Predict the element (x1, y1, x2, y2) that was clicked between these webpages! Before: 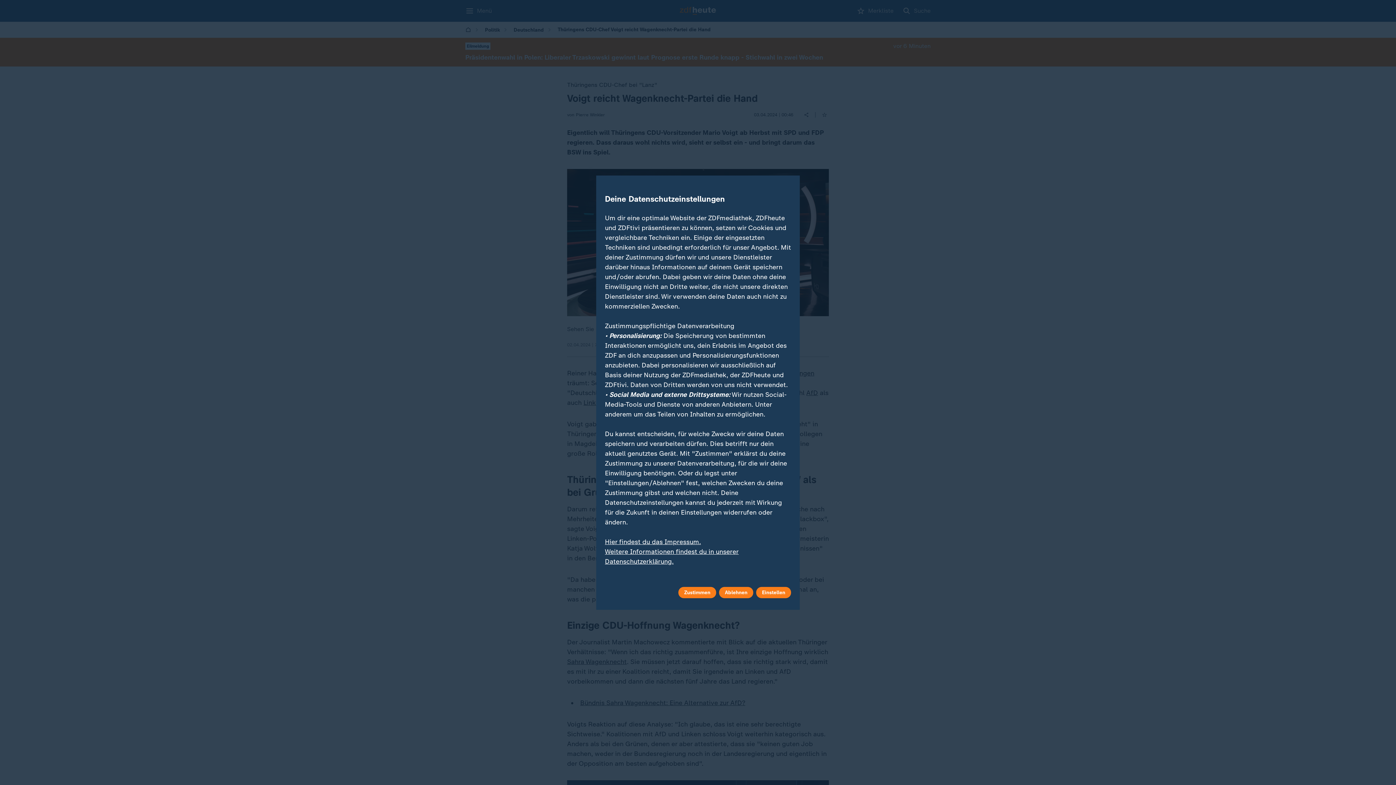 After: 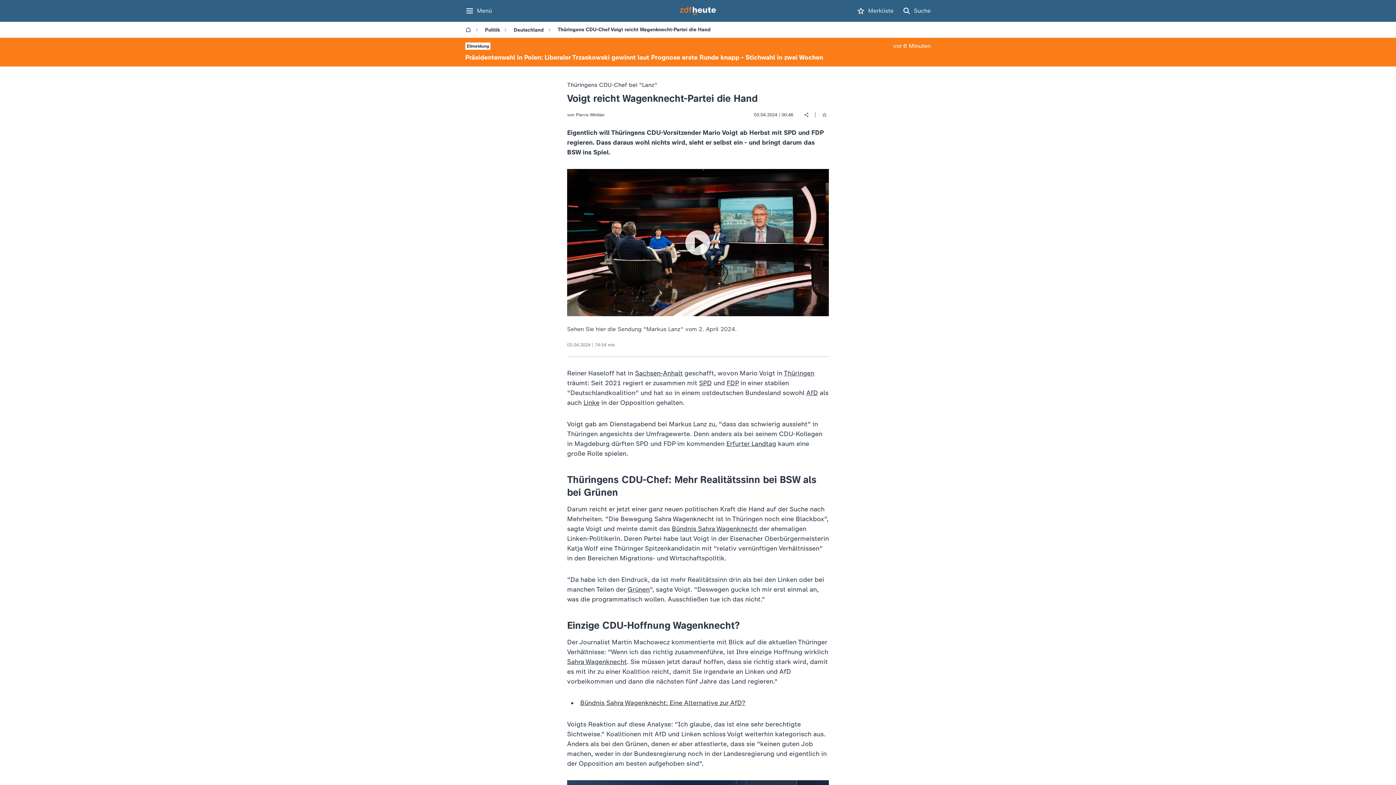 Action: label: Ablehnen bbox: (719, 587, 753, 598)